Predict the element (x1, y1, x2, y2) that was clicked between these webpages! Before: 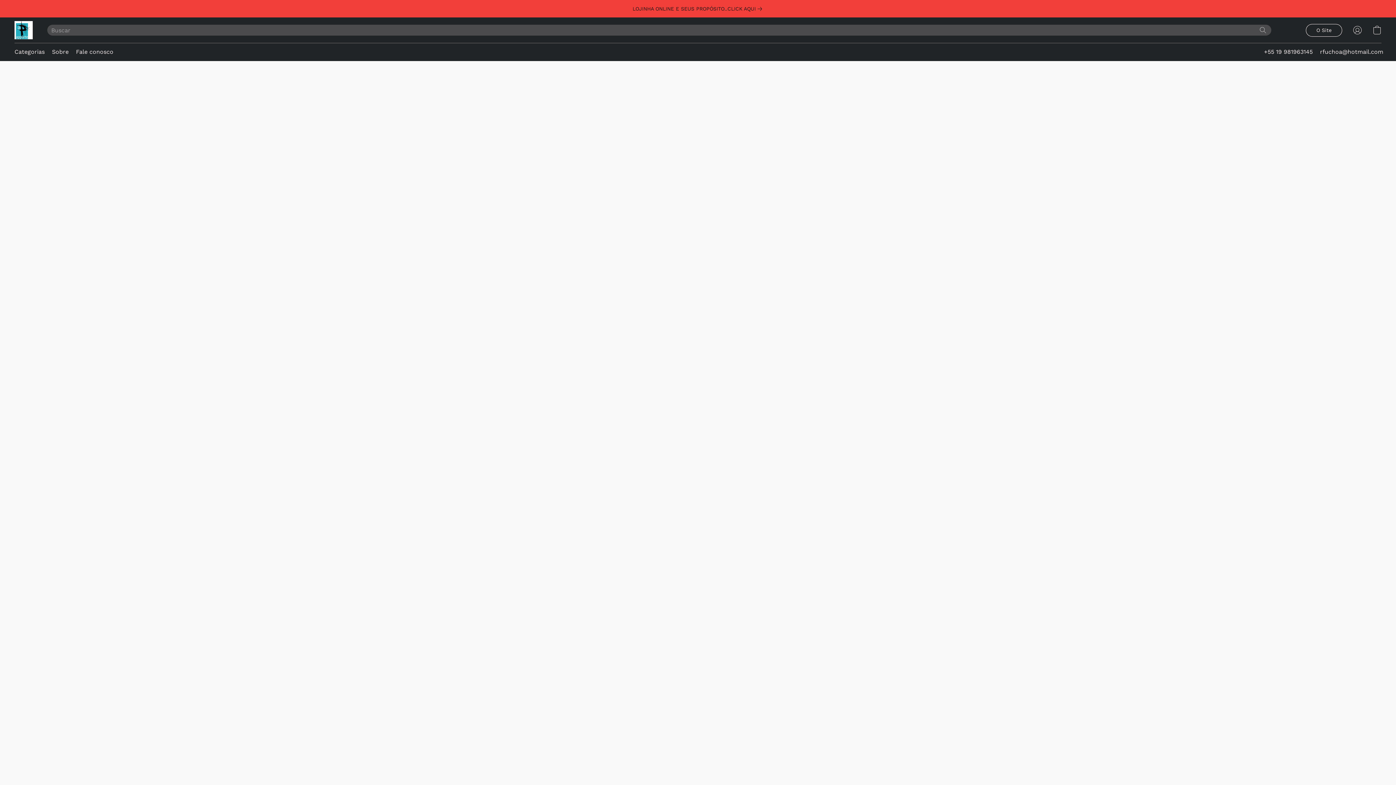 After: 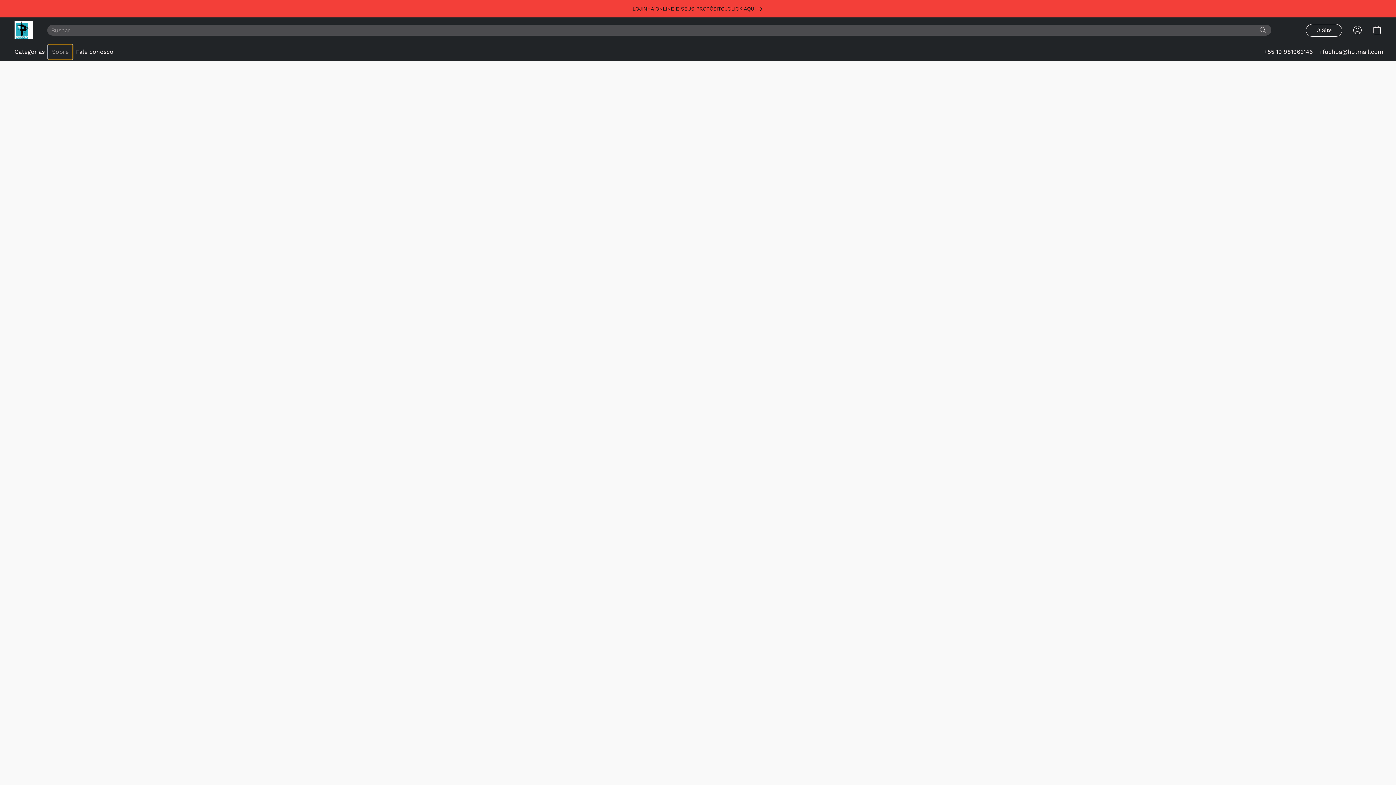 Action: label: Sobre bbox: (48, 45, 72, 58)